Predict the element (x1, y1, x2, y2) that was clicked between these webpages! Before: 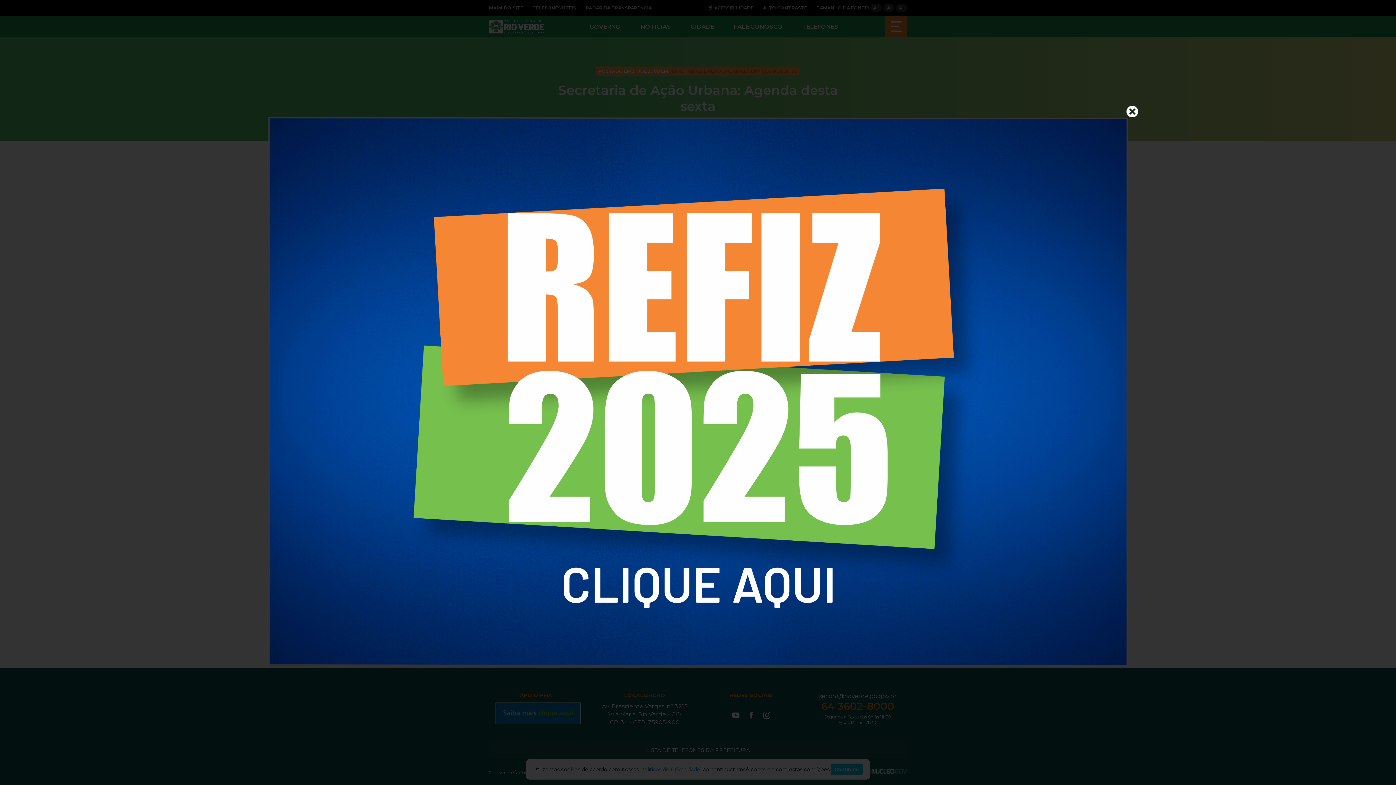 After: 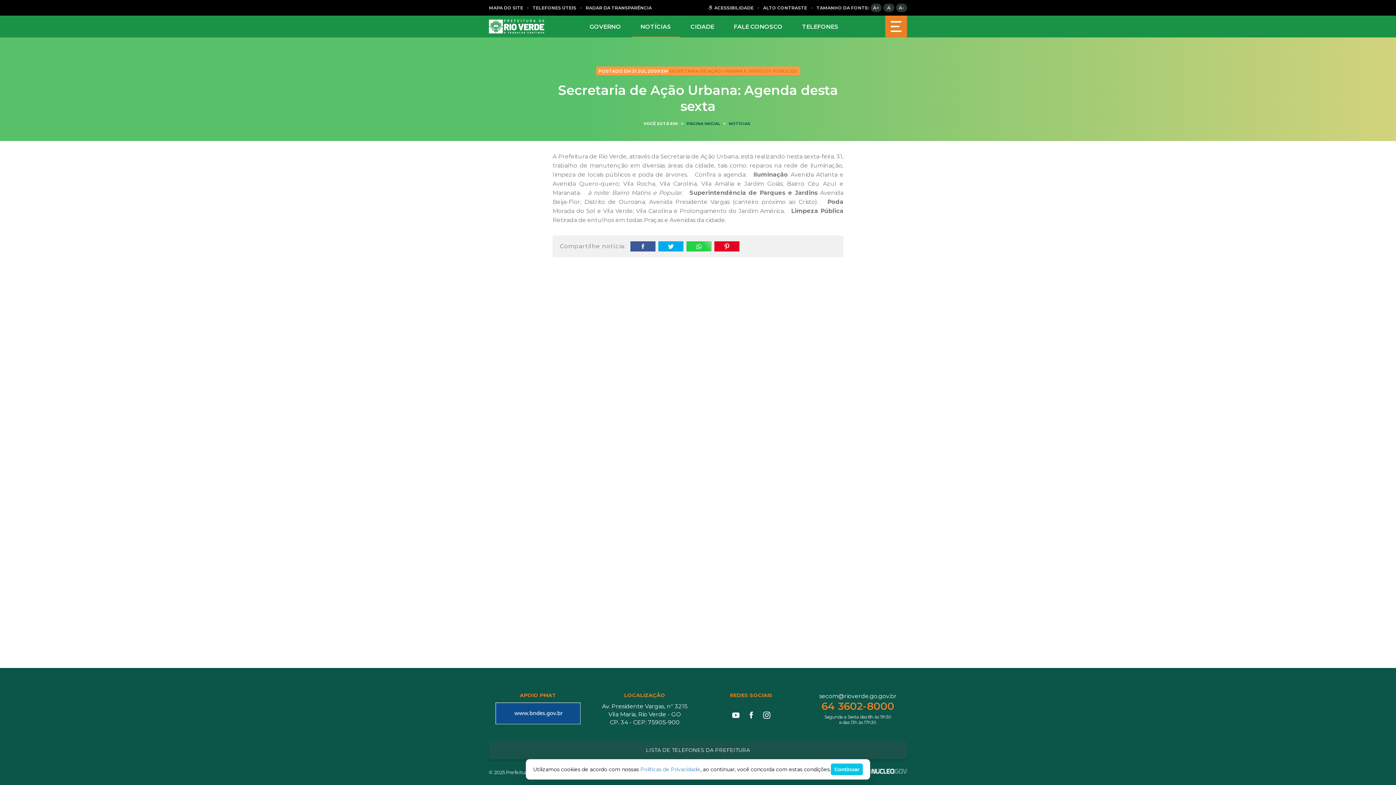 Action: bbox: (268, 661, 1128, 668)